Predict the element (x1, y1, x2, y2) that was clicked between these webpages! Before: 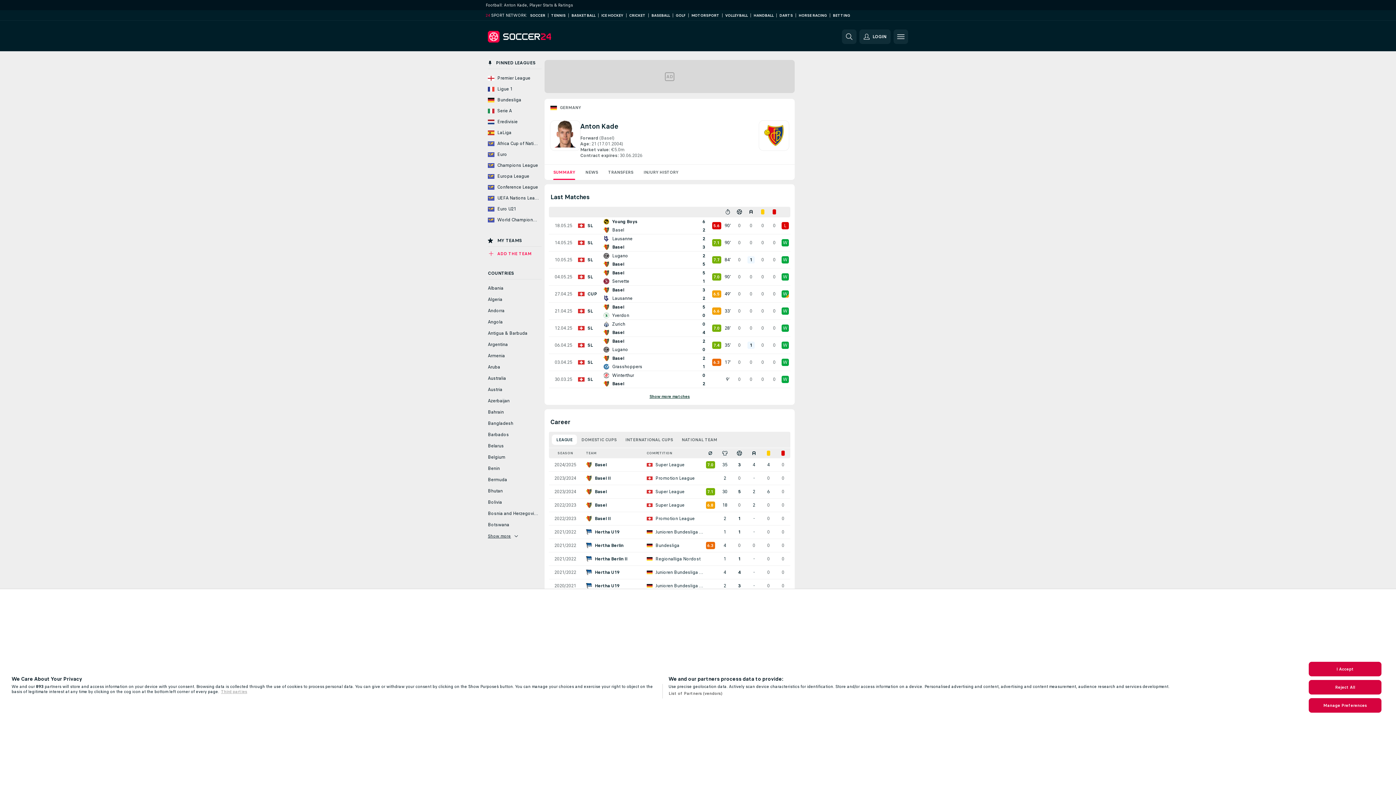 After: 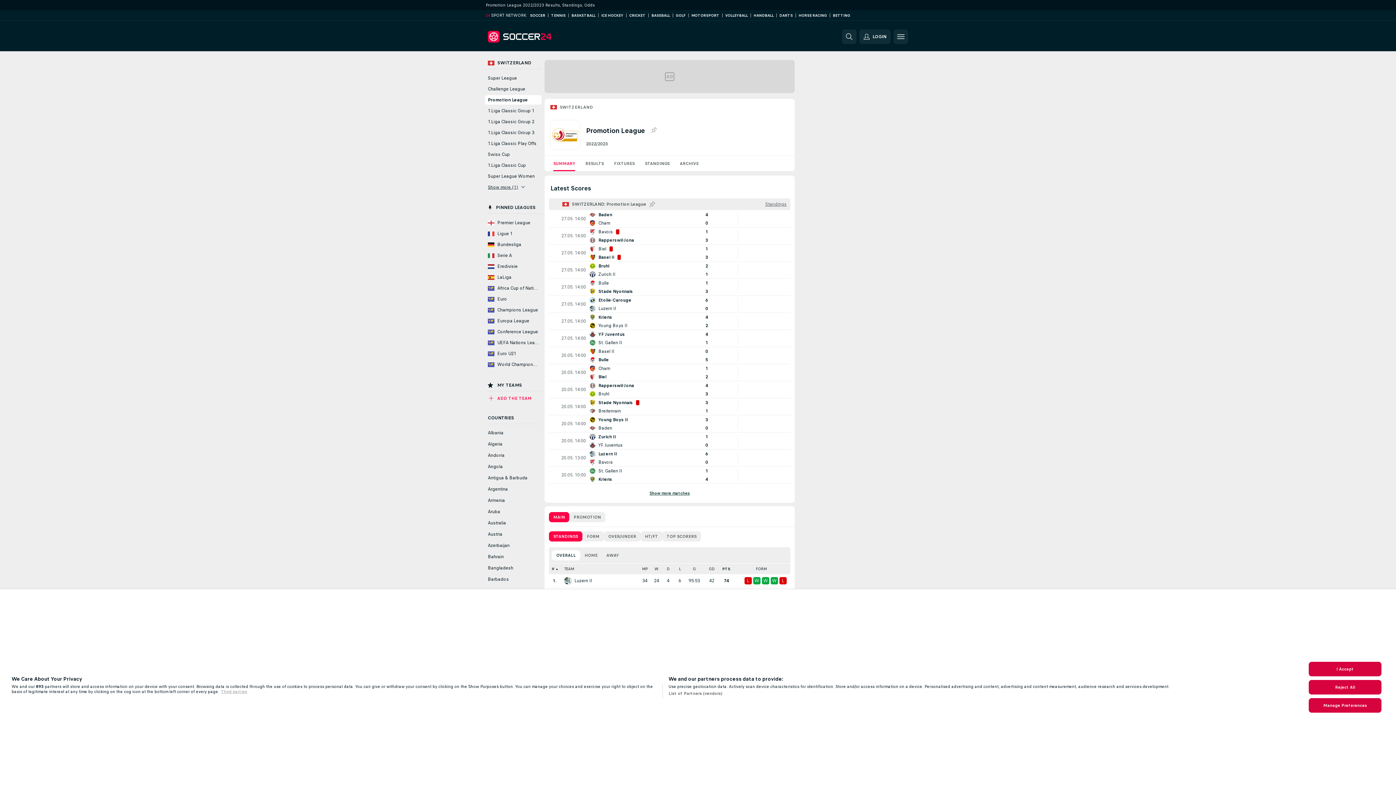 Action: label: Promotion League bbox: (655, 516, 694, 521)